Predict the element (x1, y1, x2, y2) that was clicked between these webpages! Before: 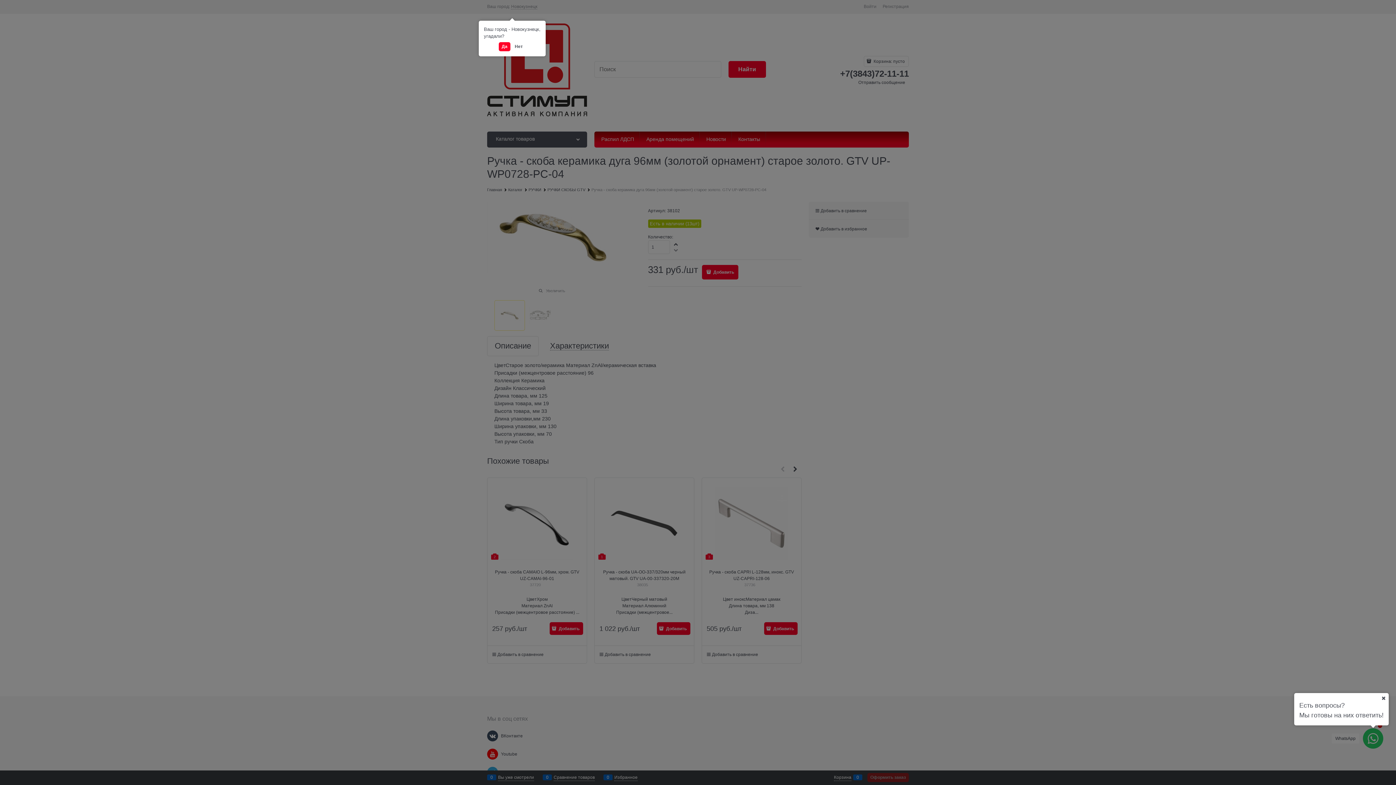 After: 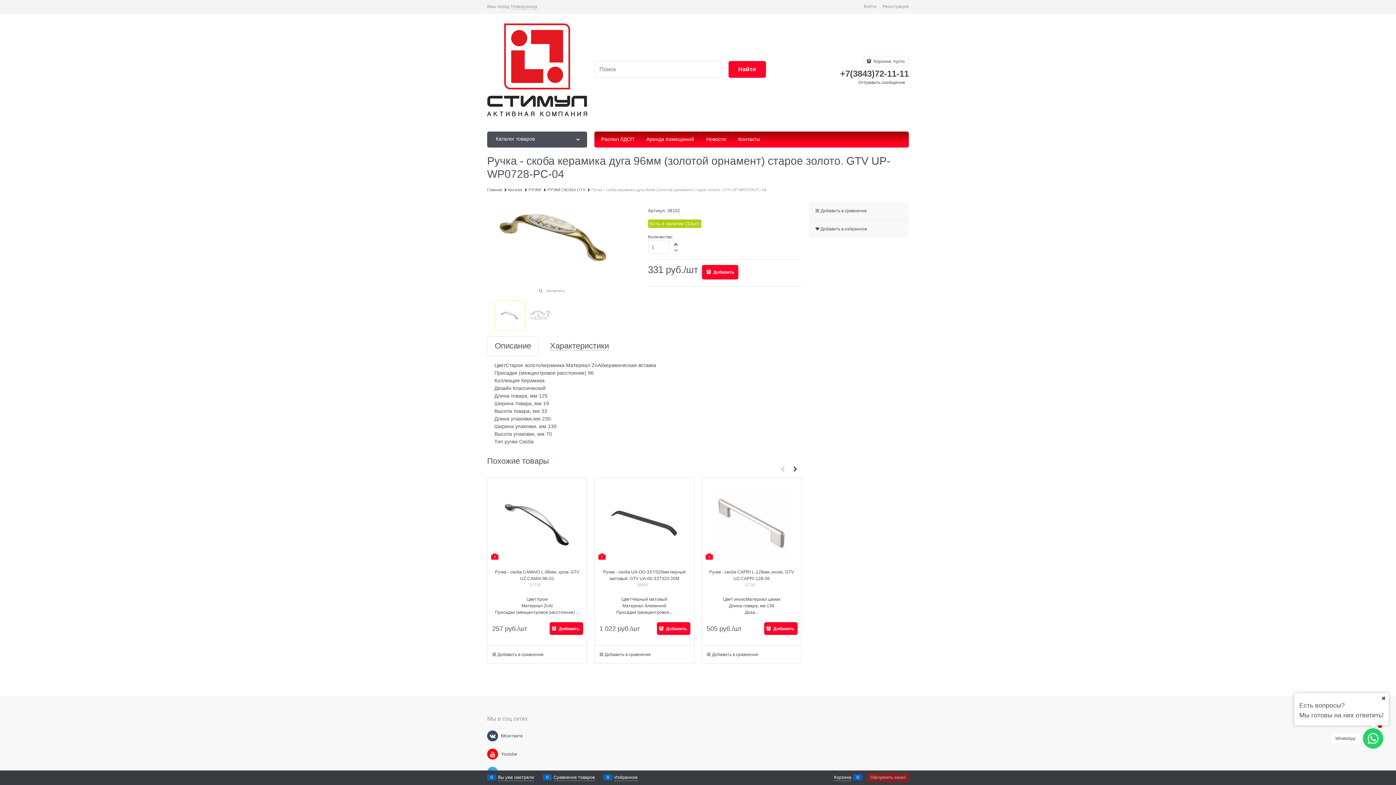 Action: bbox: (498, 42, 510, 51) label: Да